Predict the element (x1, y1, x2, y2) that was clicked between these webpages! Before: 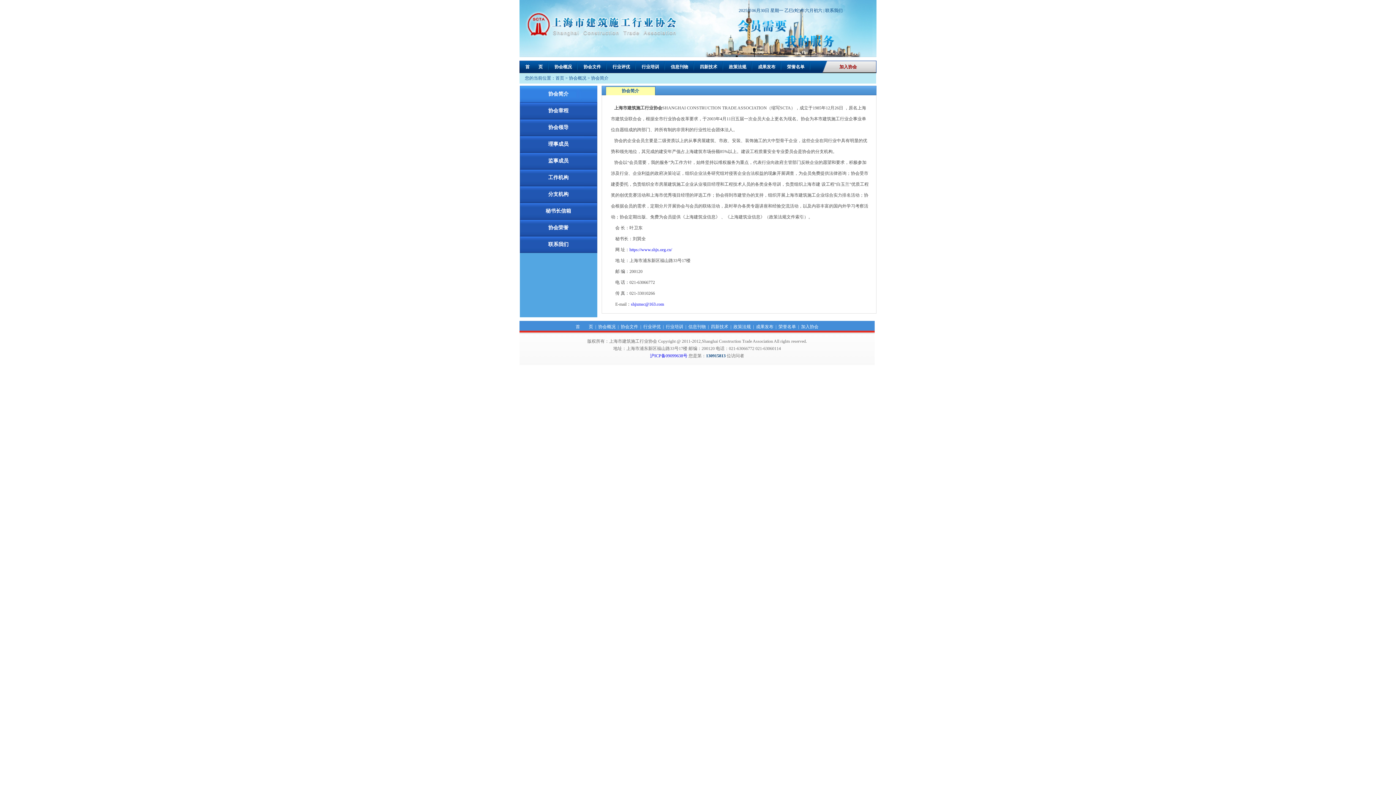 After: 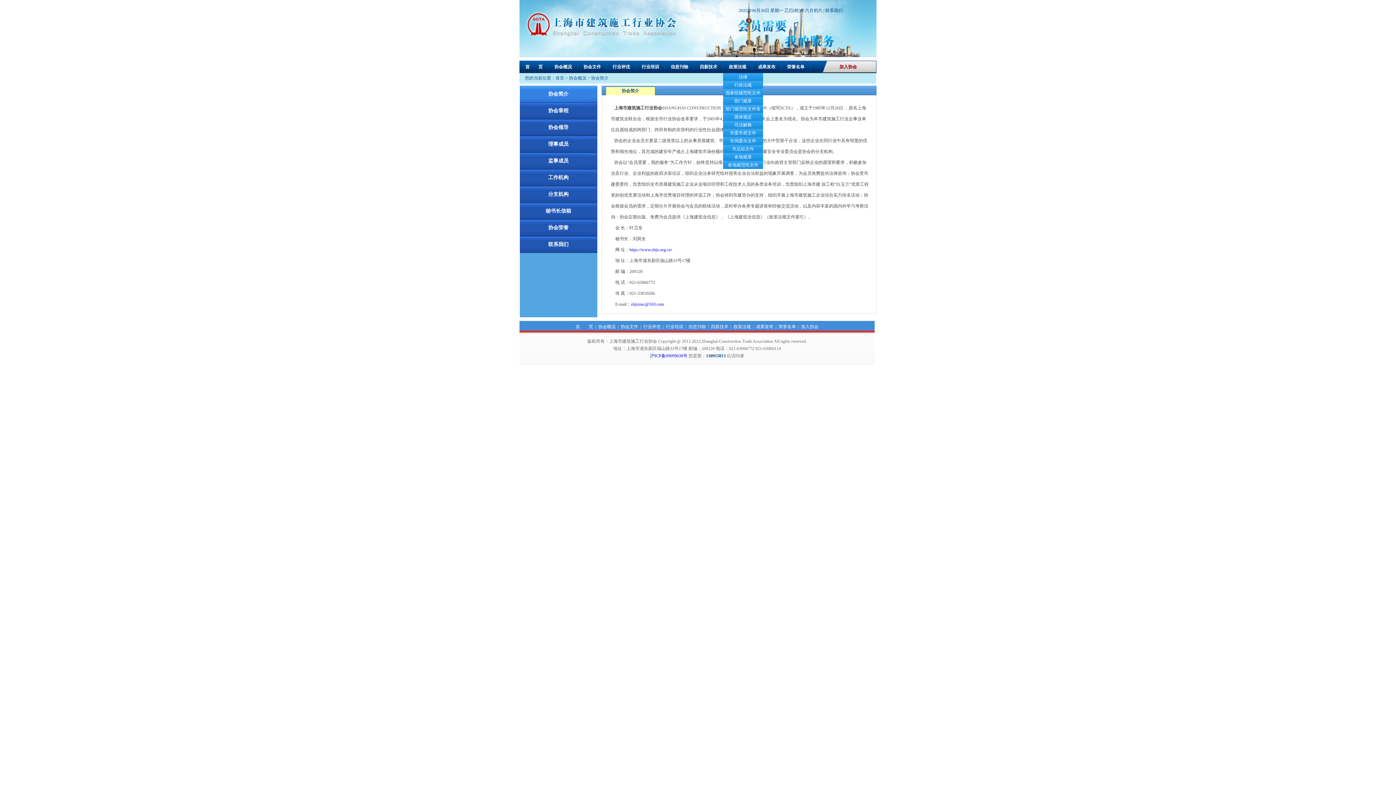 Action: bbox: (723, 60, 752, 73) label: 政策法规